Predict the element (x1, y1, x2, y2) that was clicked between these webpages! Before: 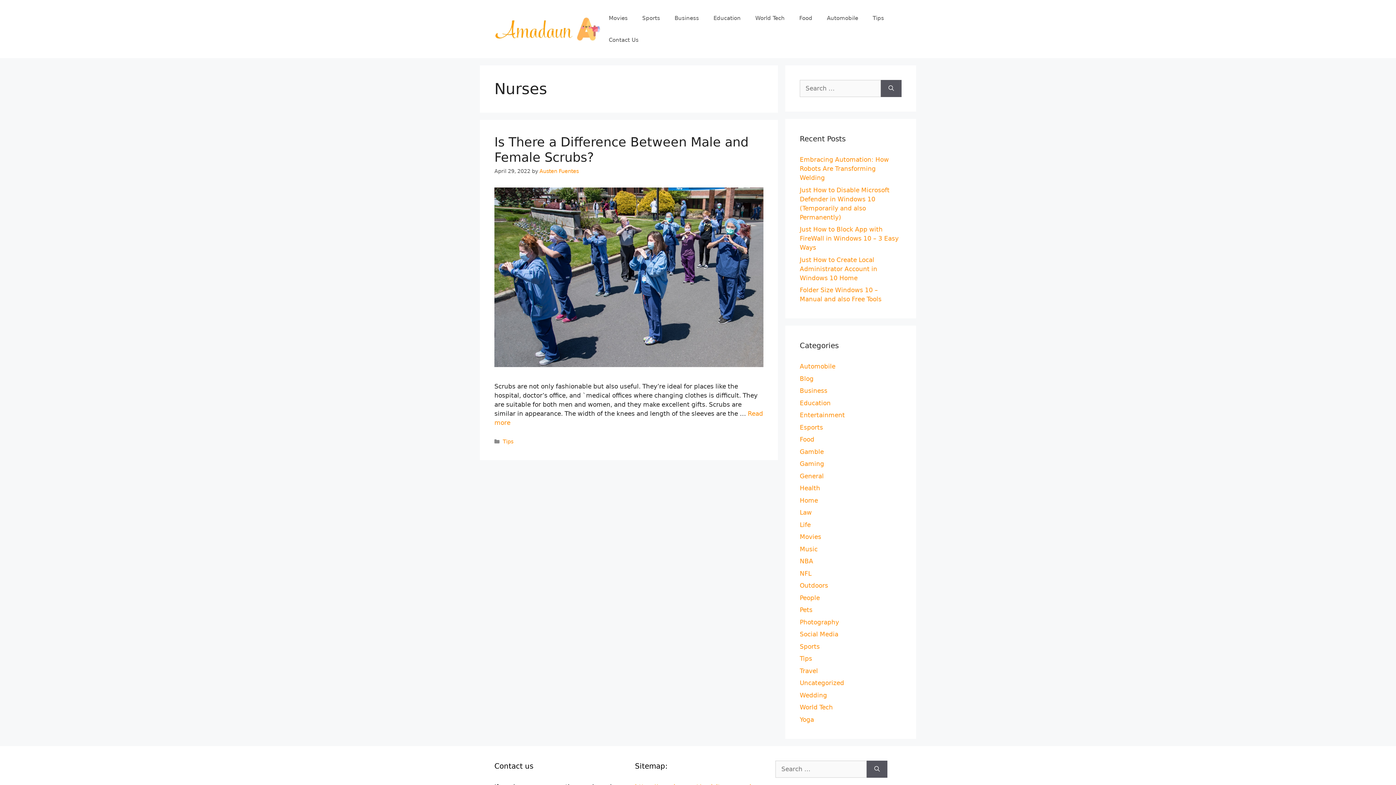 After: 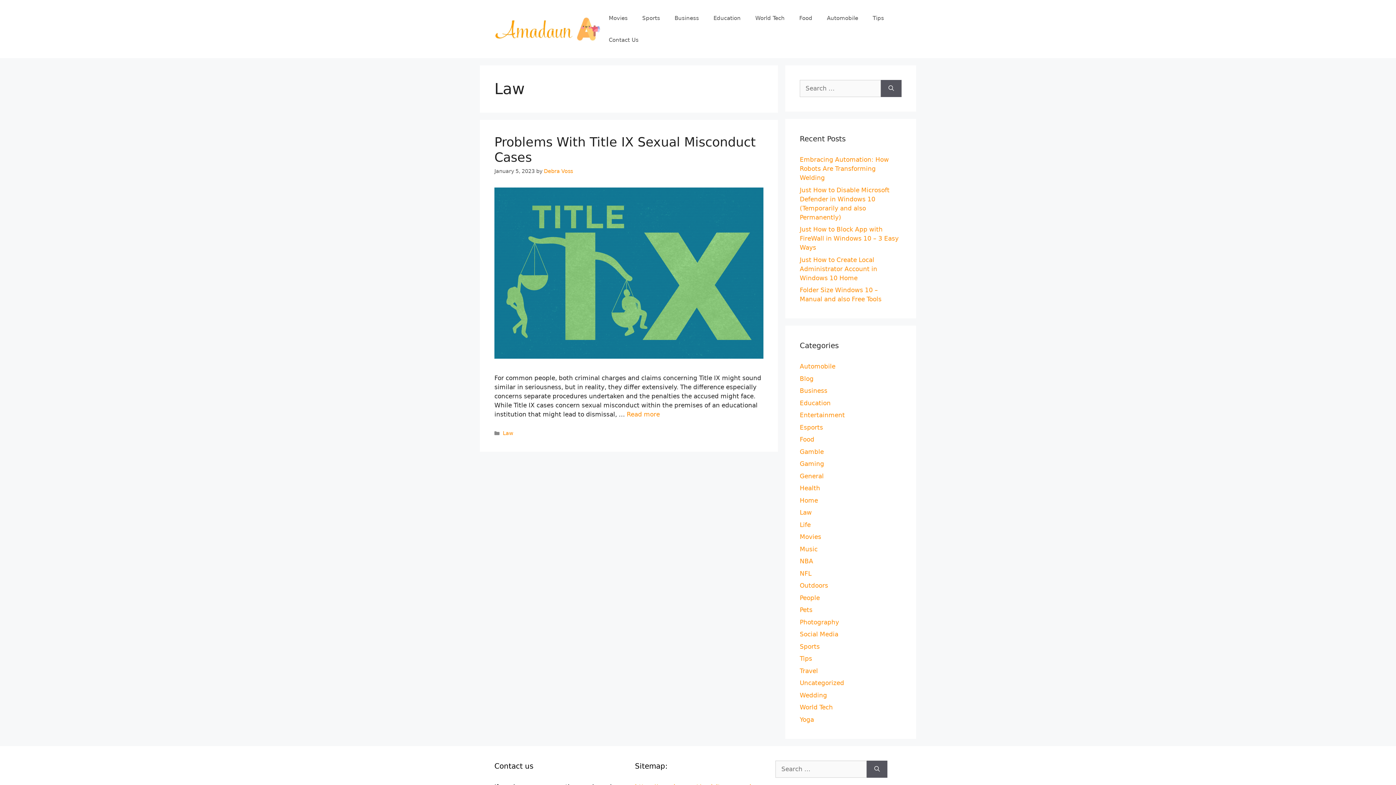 Action: bbox: (800, 509, 812, 516) label: Law